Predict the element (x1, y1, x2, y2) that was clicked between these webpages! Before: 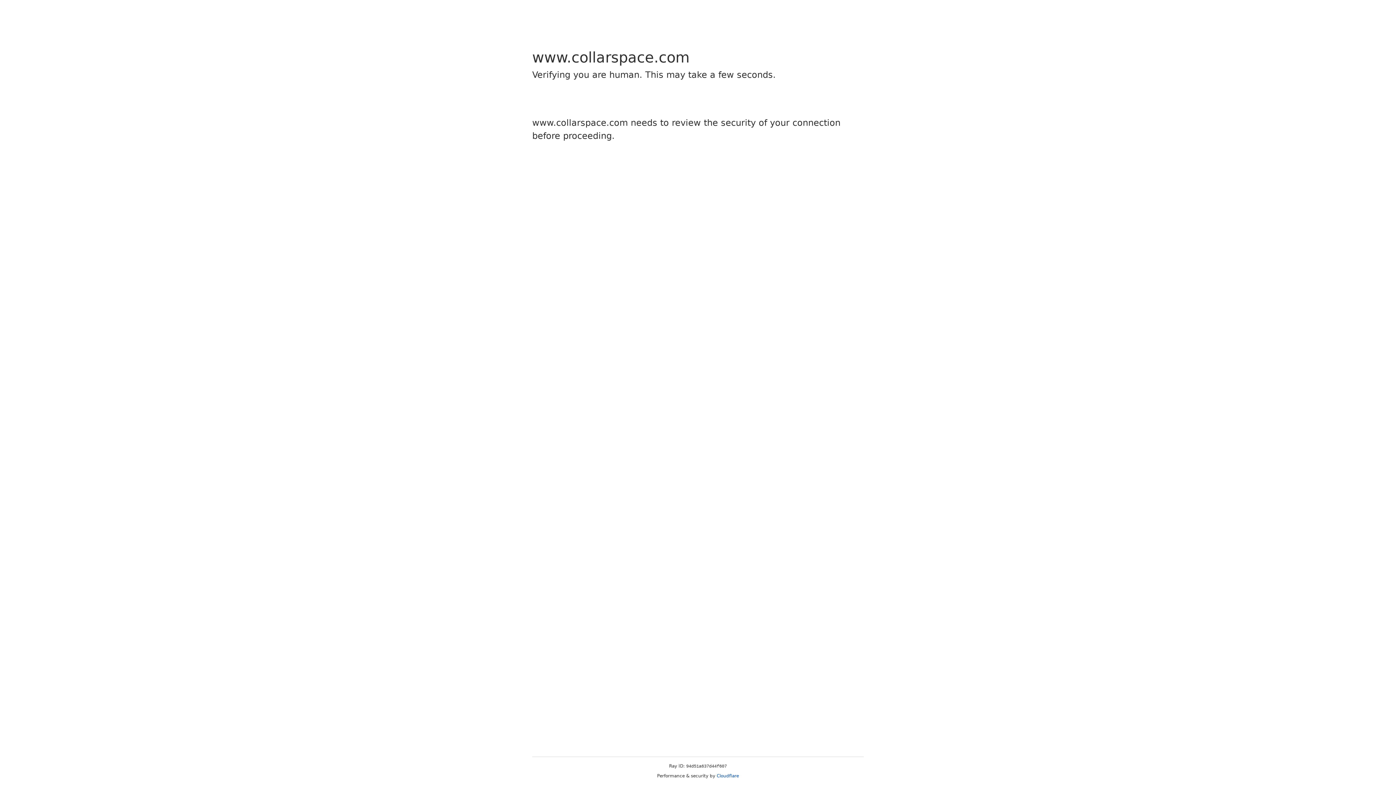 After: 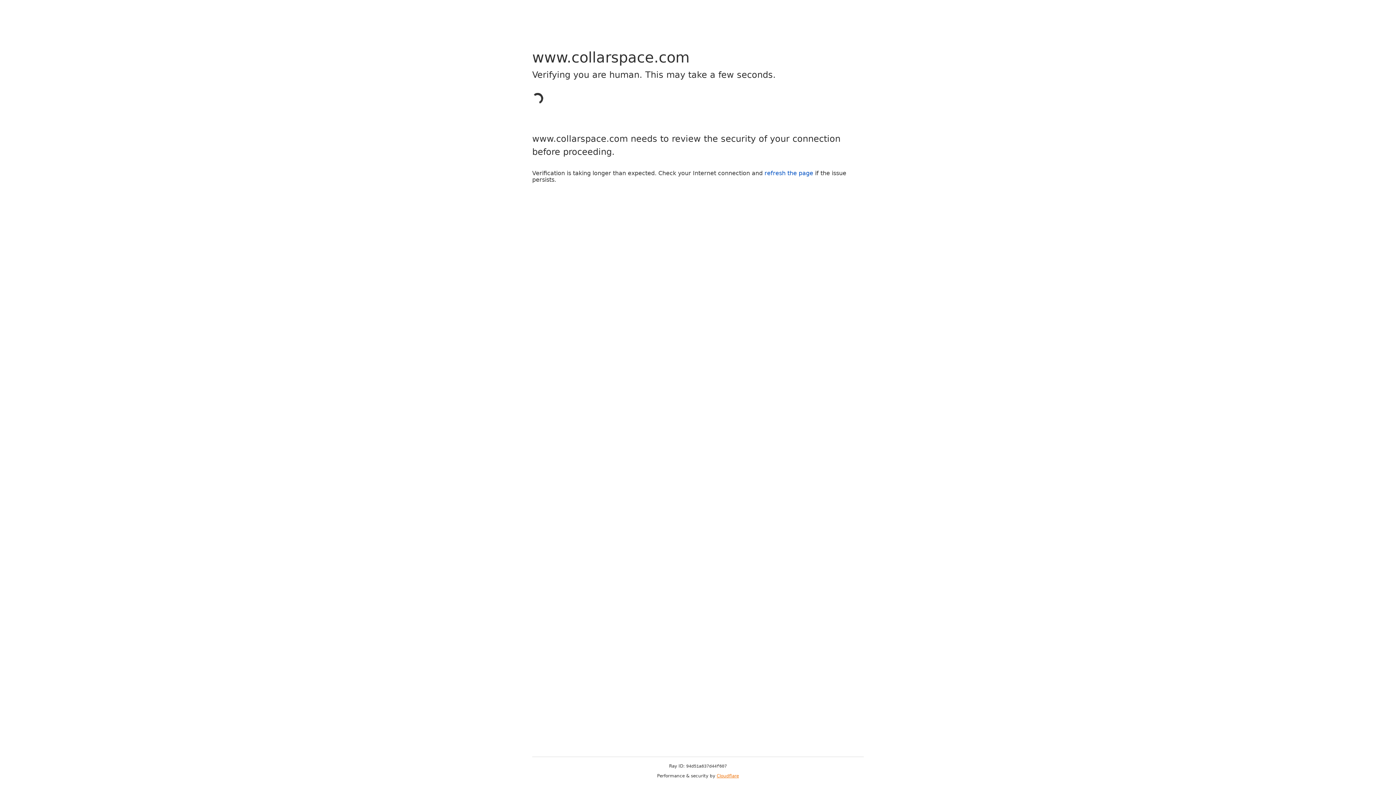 Action: label: Cloudflare bbox: (716, 773, 739, 778)